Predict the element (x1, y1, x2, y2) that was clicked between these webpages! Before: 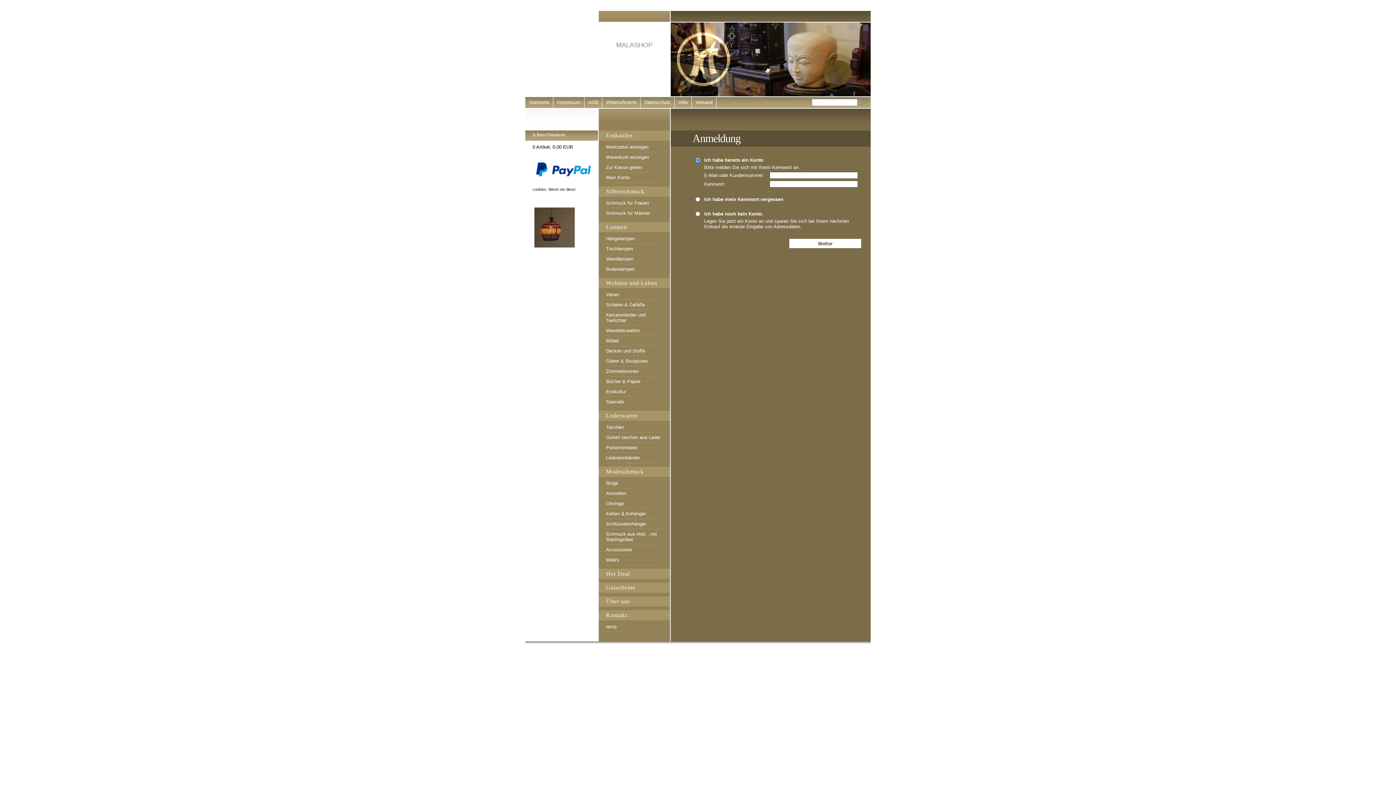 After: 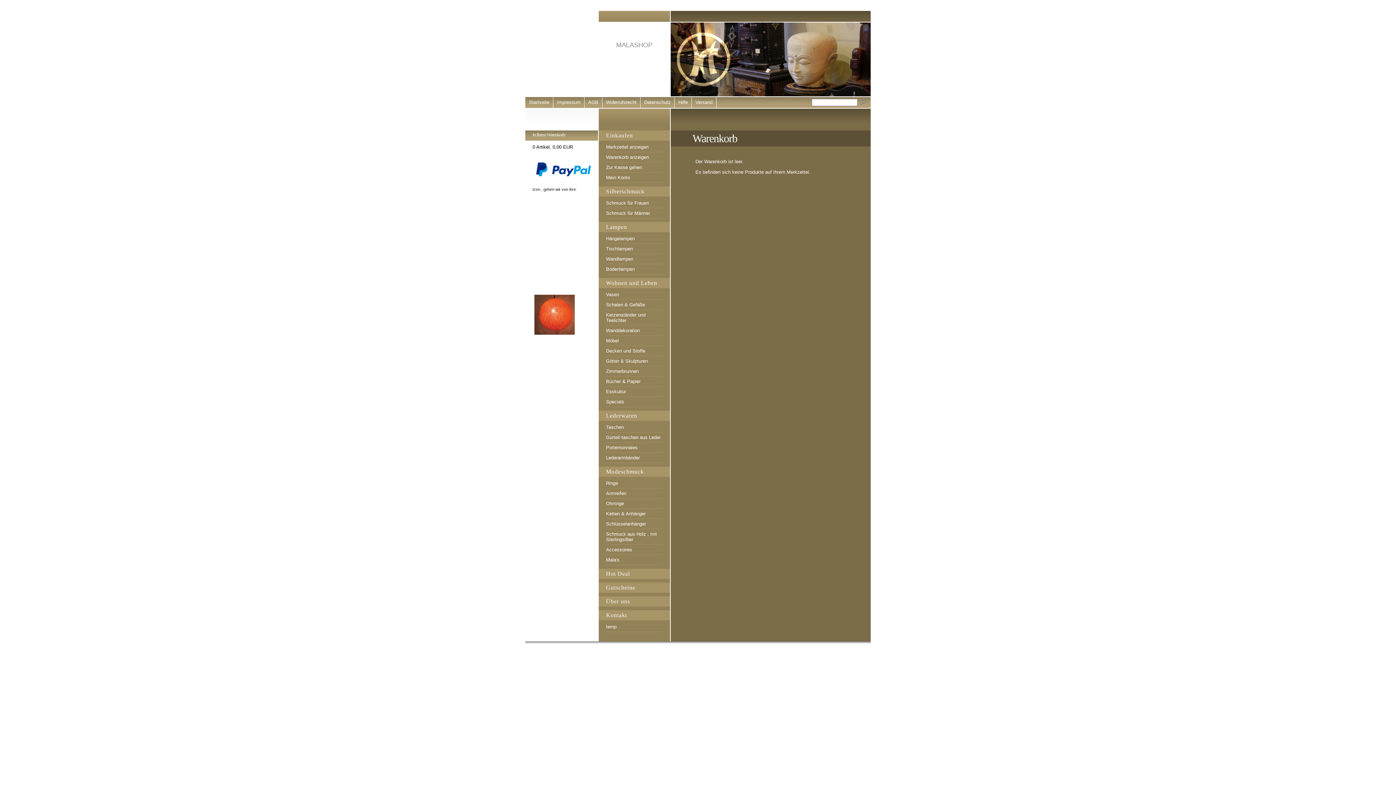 Action: label: Zur Kasse gehen bbox: (606, 164, 662, 172)